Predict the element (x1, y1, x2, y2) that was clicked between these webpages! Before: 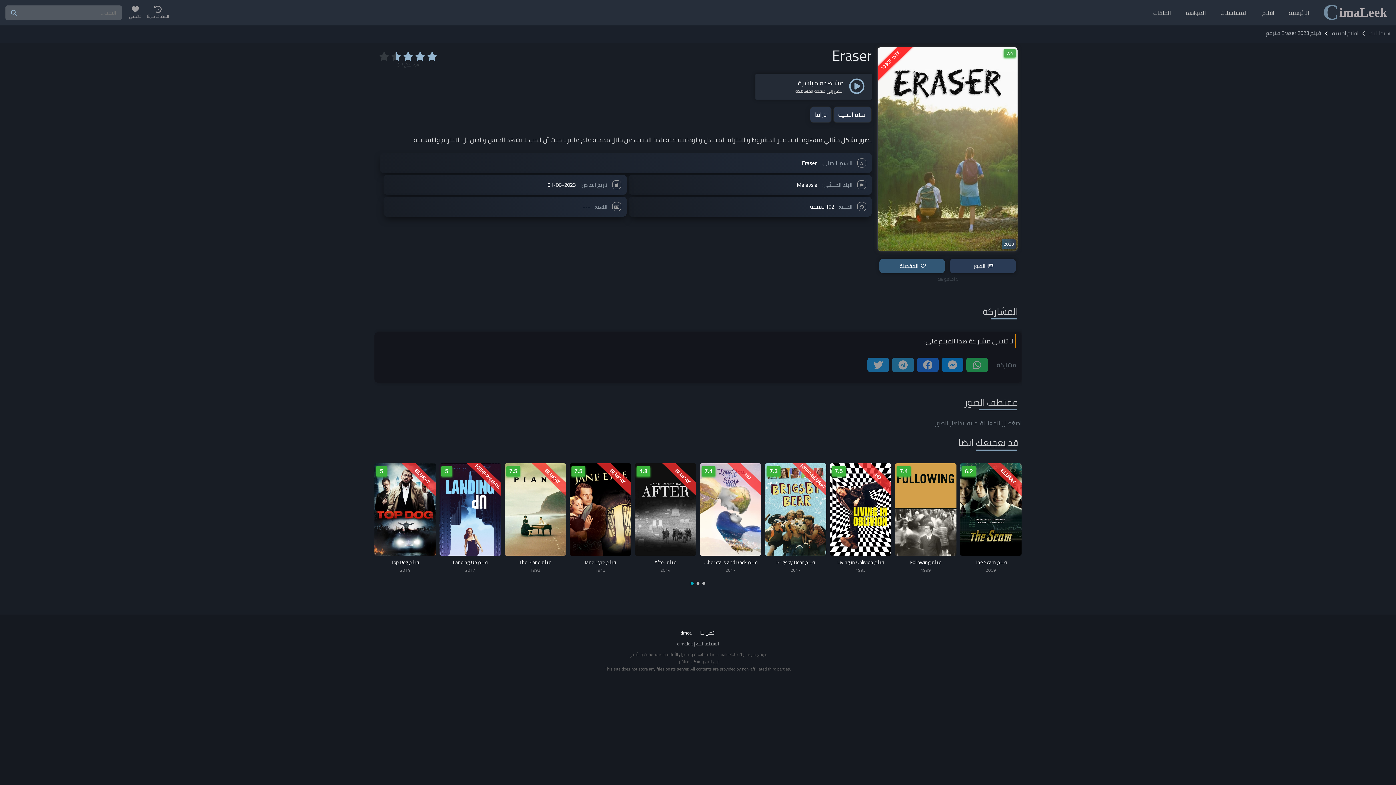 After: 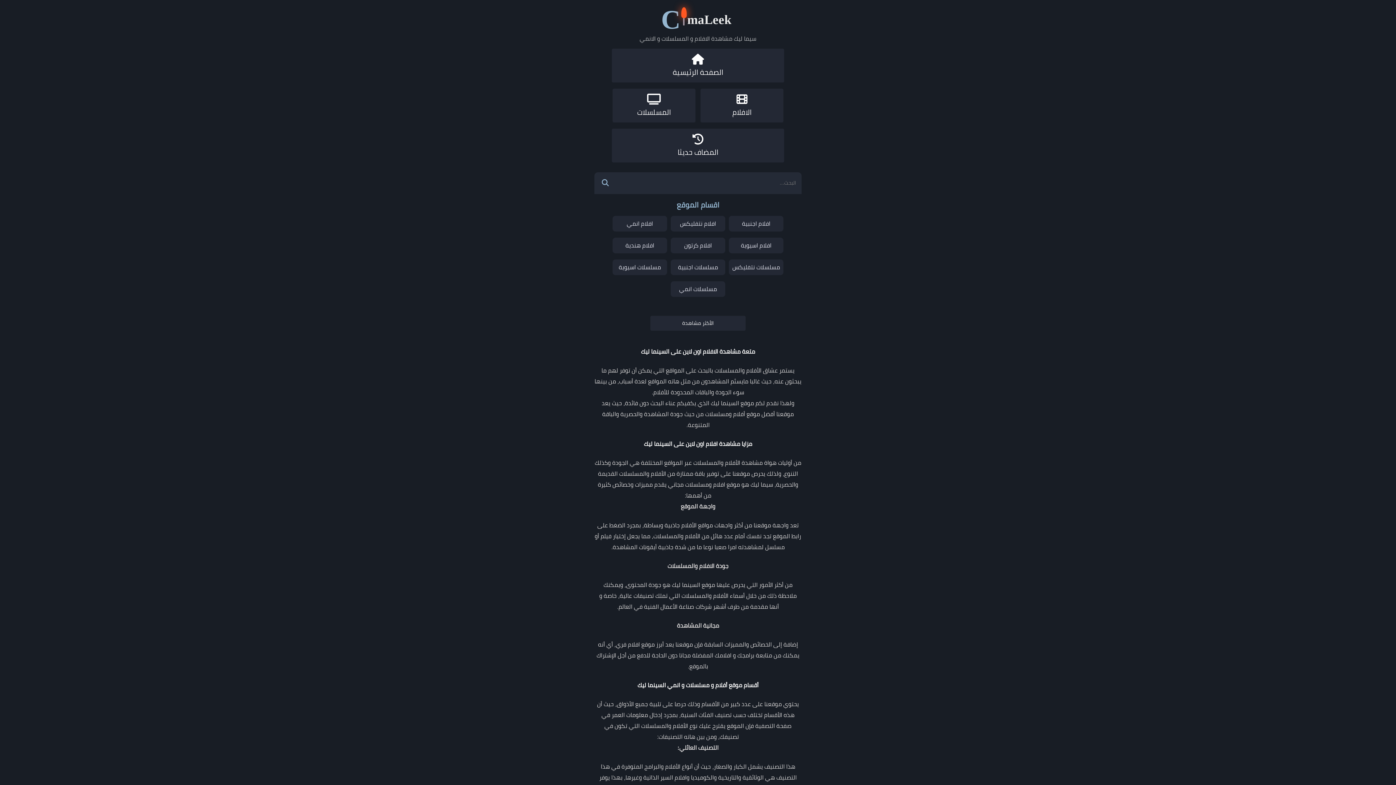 Action: bbox: (1369, 27, 1390, 38) label: سيما ليك